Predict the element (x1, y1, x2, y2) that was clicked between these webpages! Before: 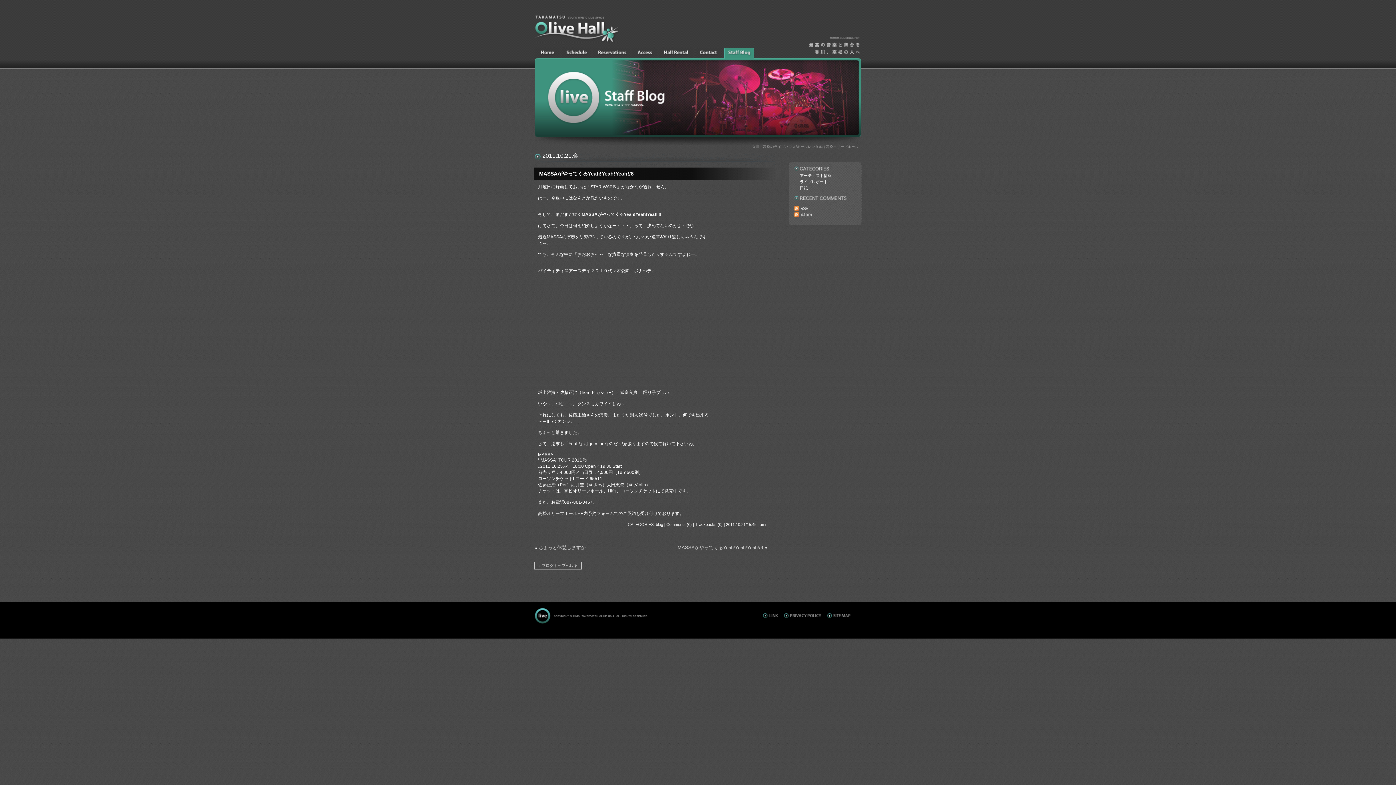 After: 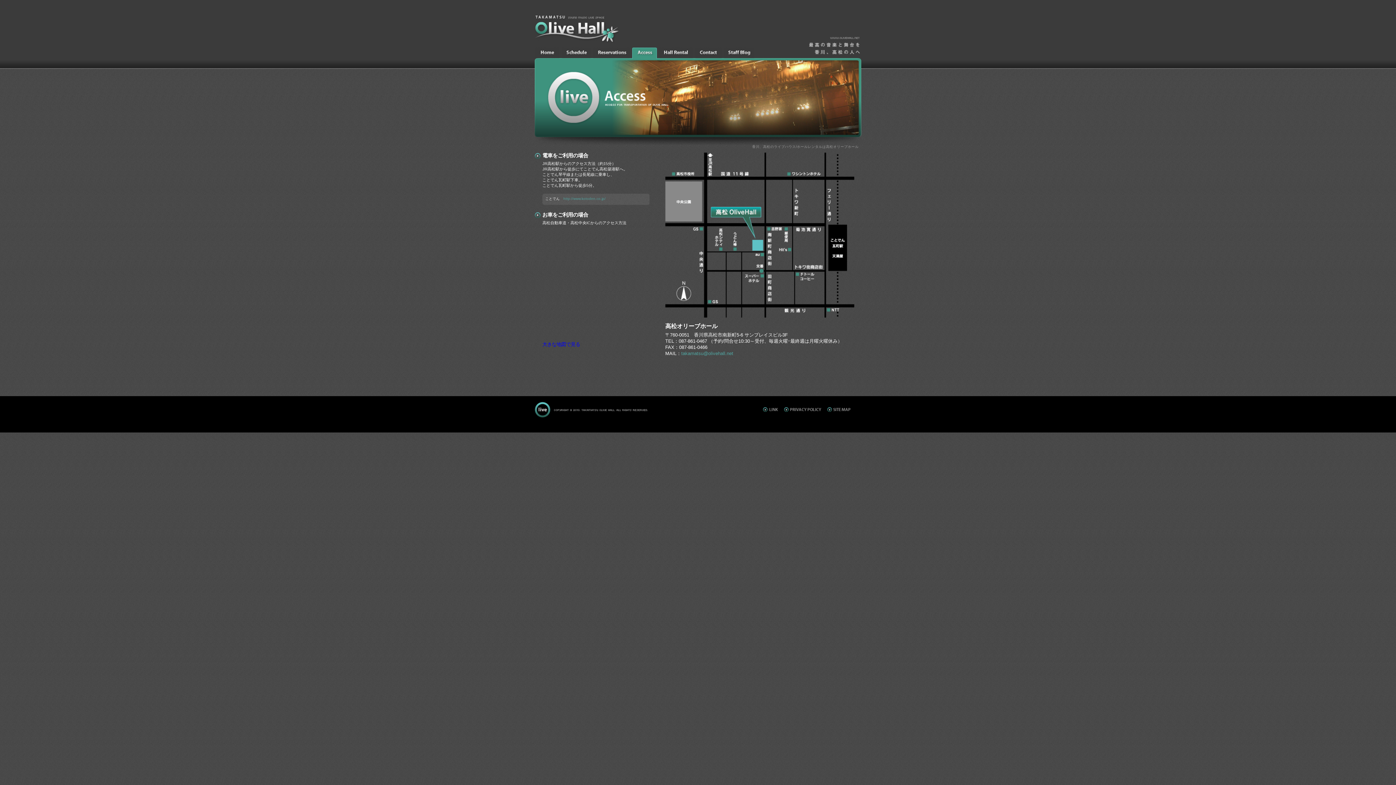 Action: bbox: (632, 53, 657, 59)